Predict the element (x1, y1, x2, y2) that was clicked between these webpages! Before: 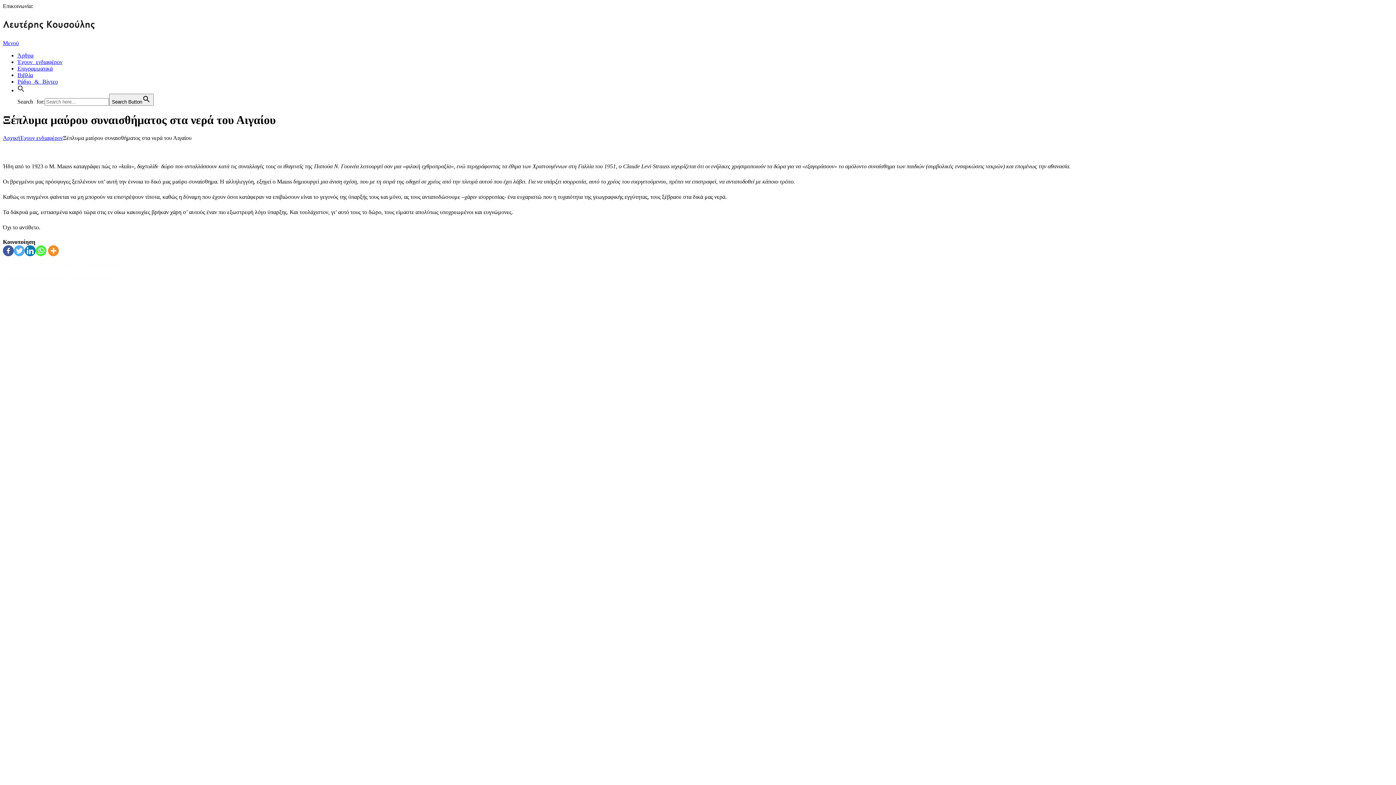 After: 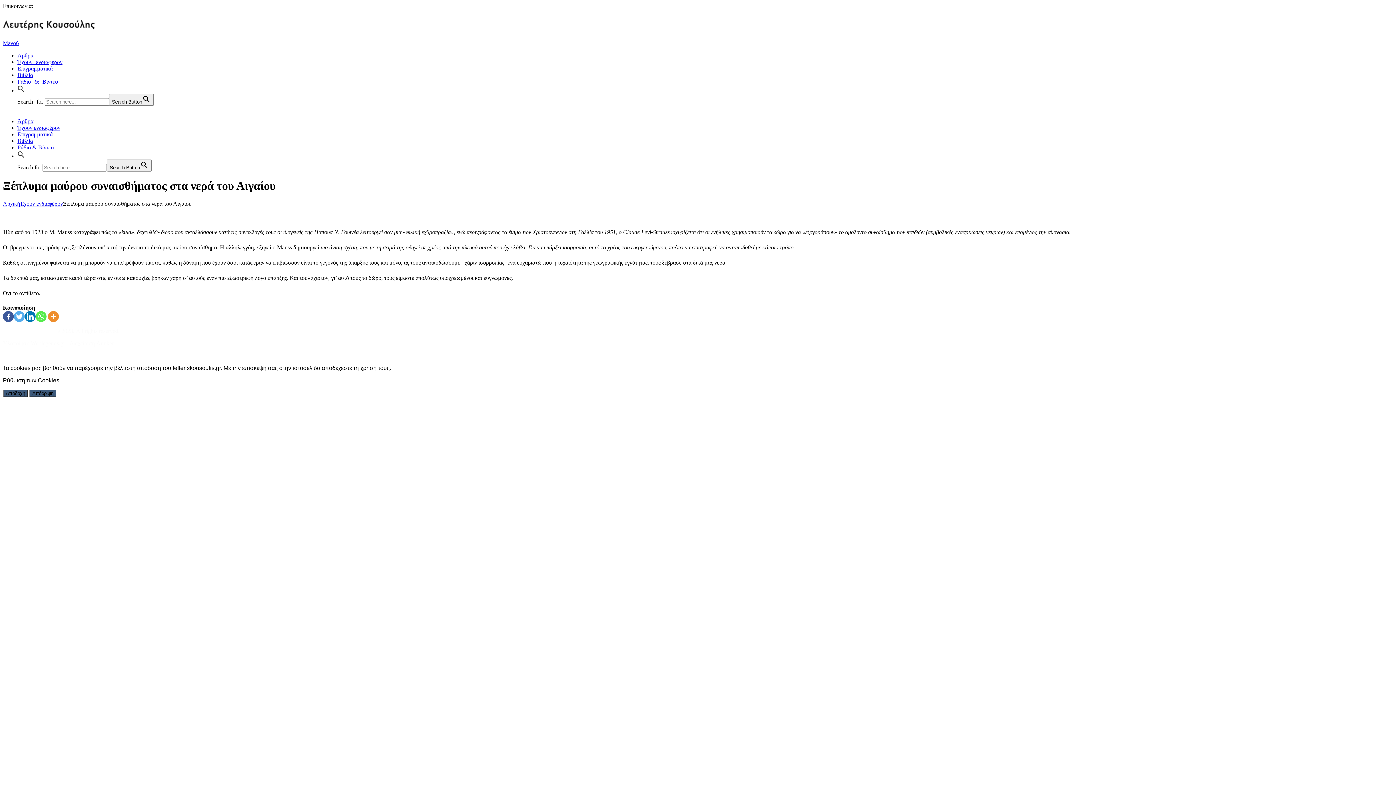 Action: label: Μενού bbox: (2, 40, 18, 46)